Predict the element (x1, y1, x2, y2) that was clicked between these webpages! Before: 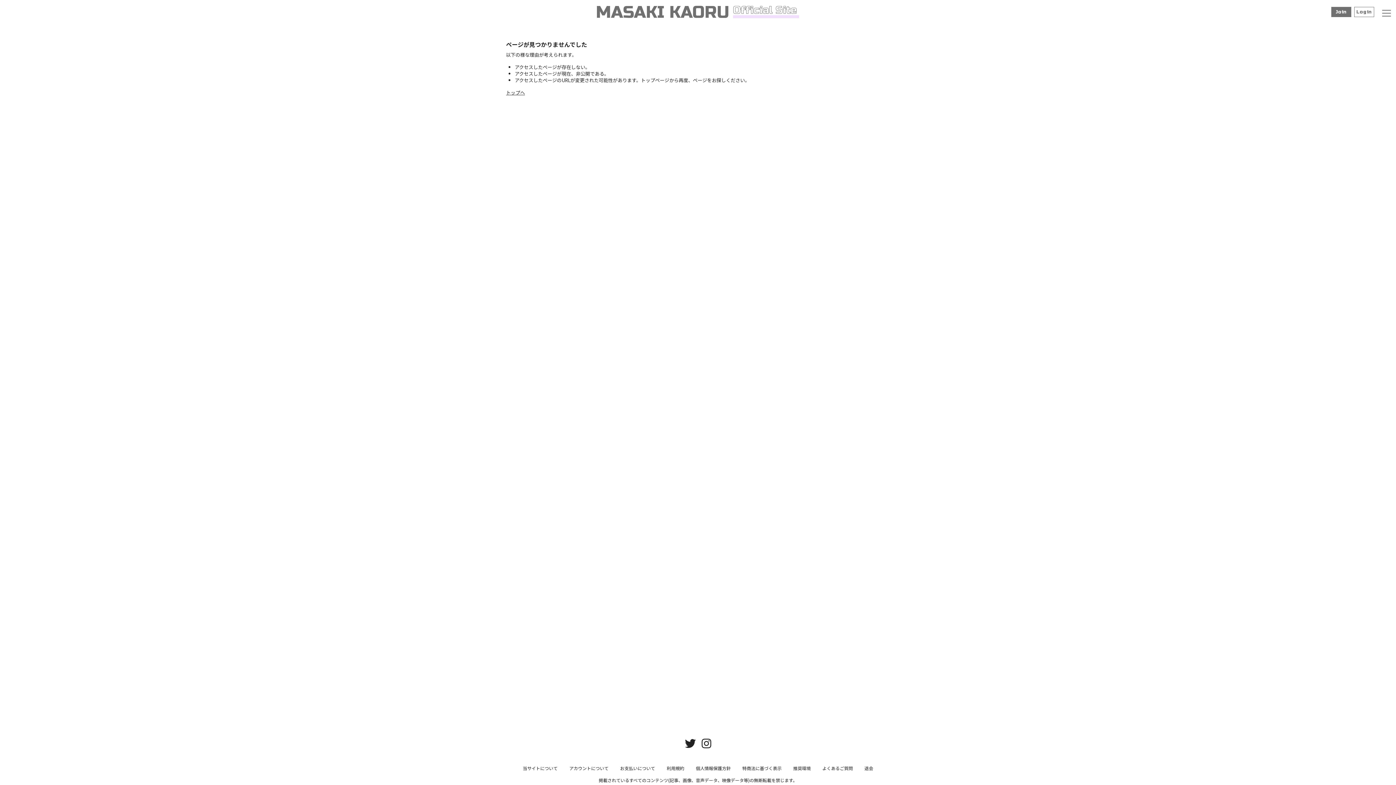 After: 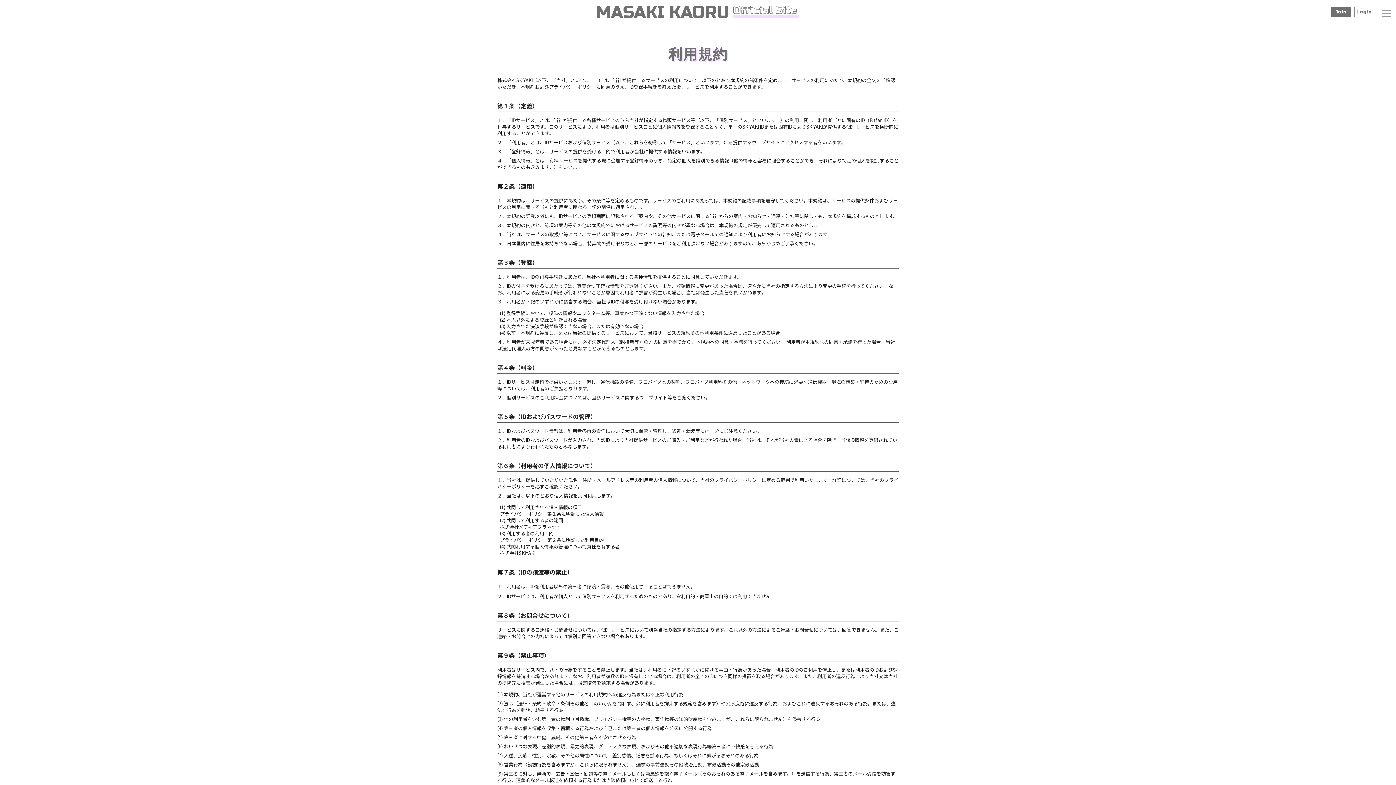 Action: label: 利用規約 bbox: (661, 765, 690, 771)